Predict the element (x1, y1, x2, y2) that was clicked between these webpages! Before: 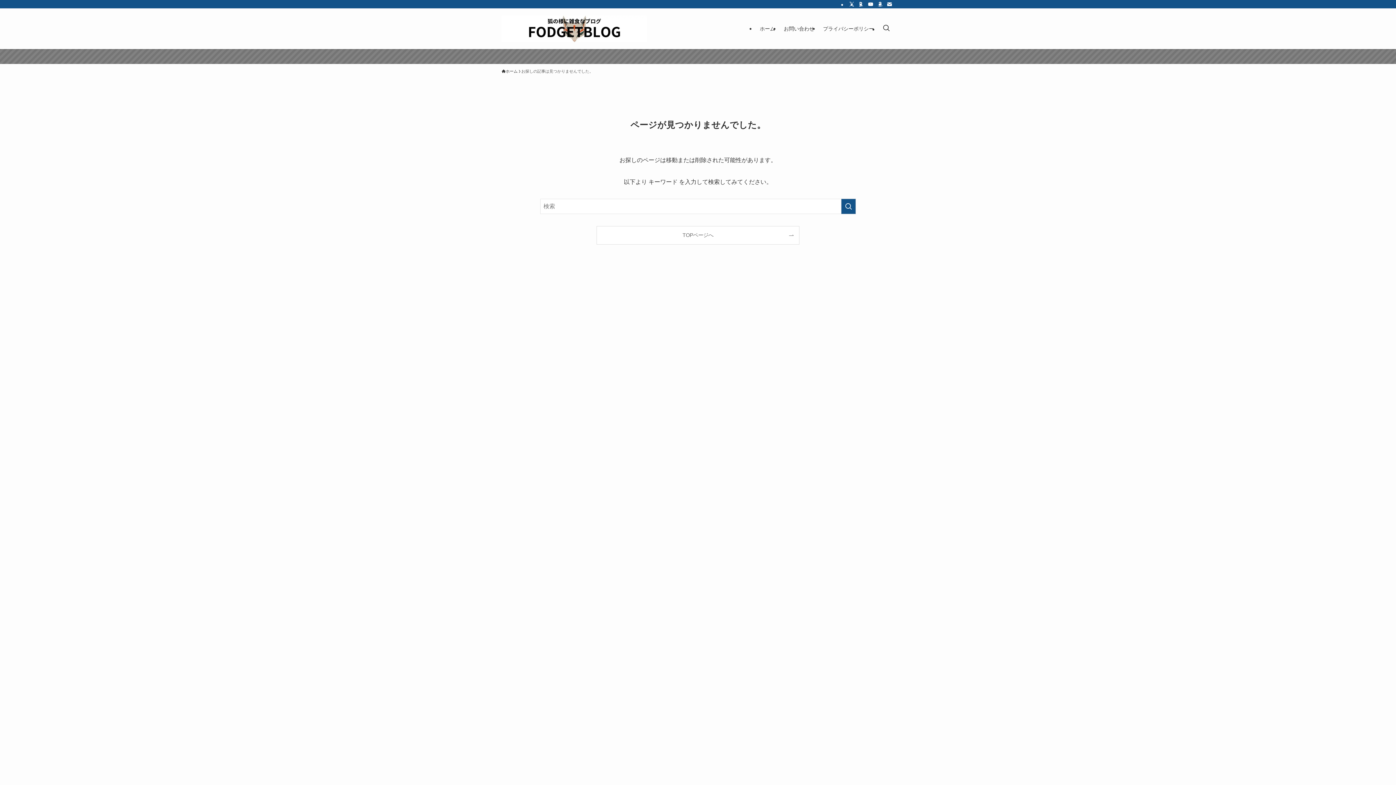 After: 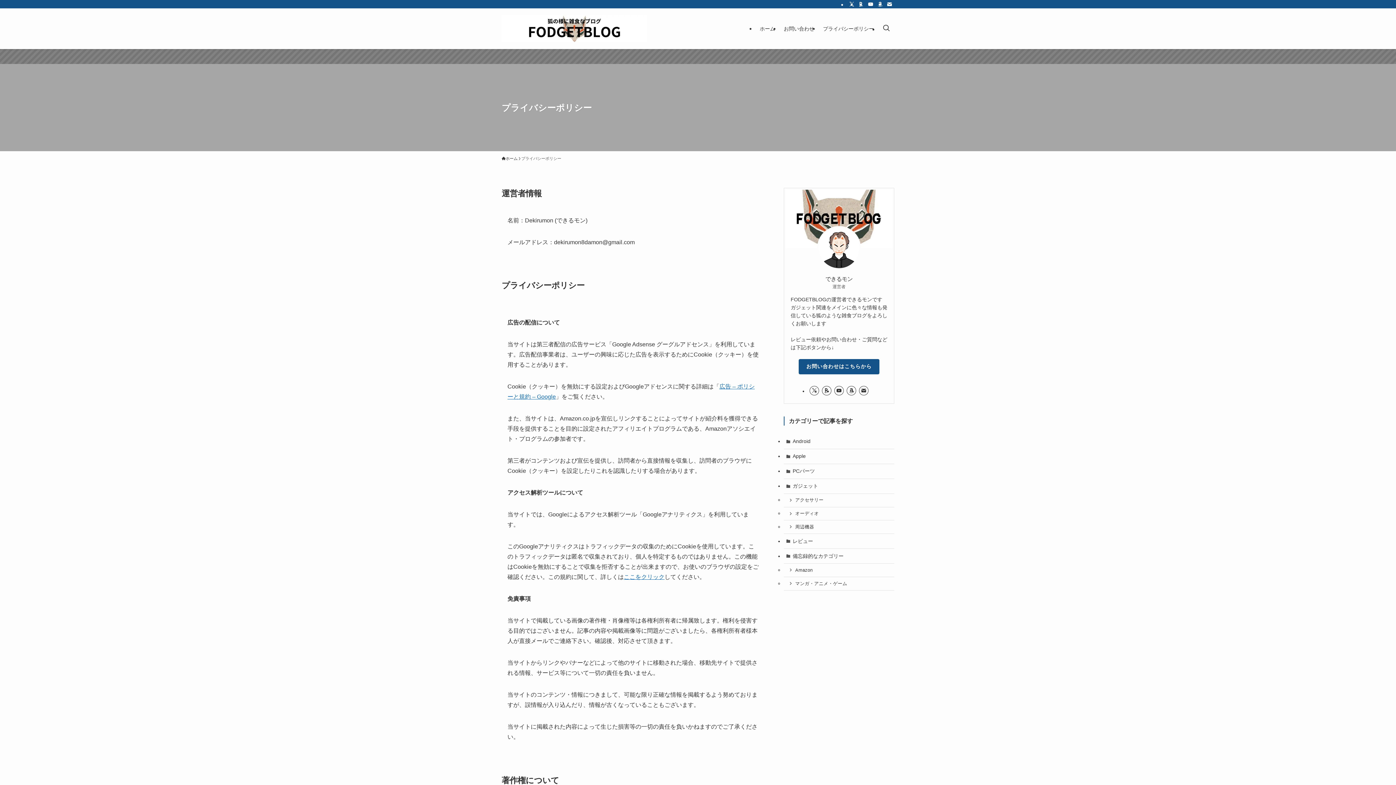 Action: bbox: (818, 8, 878, 49) label: プライバシーポリシー